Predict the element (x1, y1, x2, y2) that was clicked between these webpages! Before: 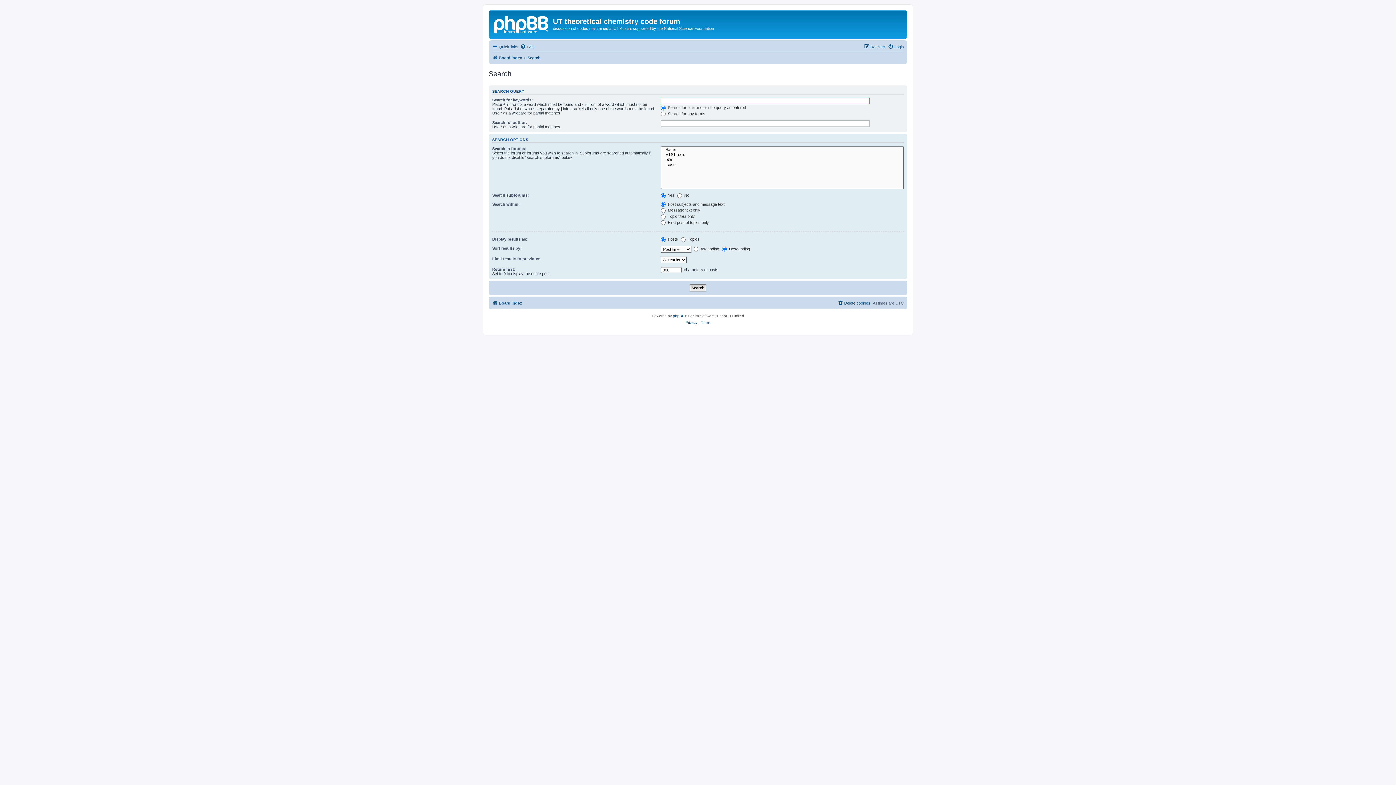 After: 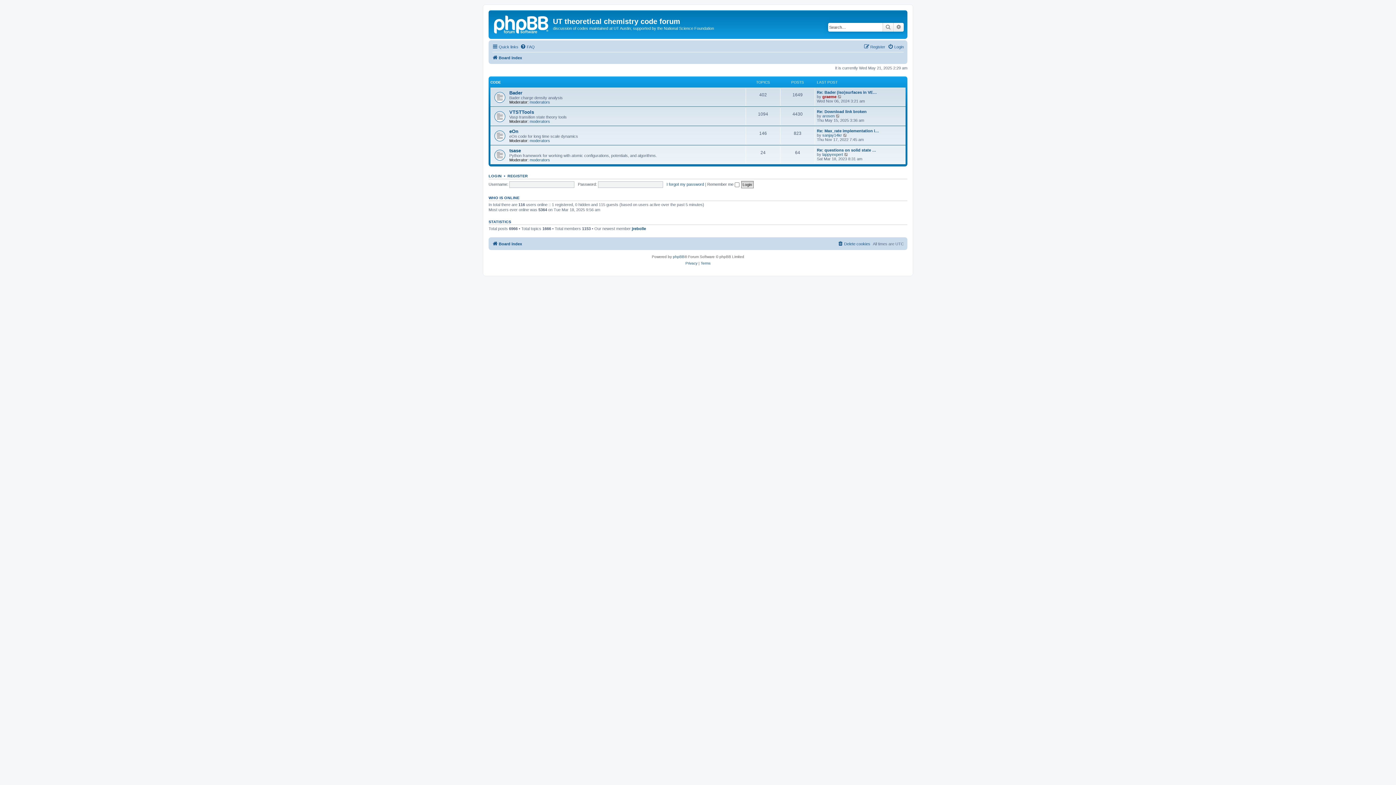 Action: bbox: (490, 12, 553, 35)